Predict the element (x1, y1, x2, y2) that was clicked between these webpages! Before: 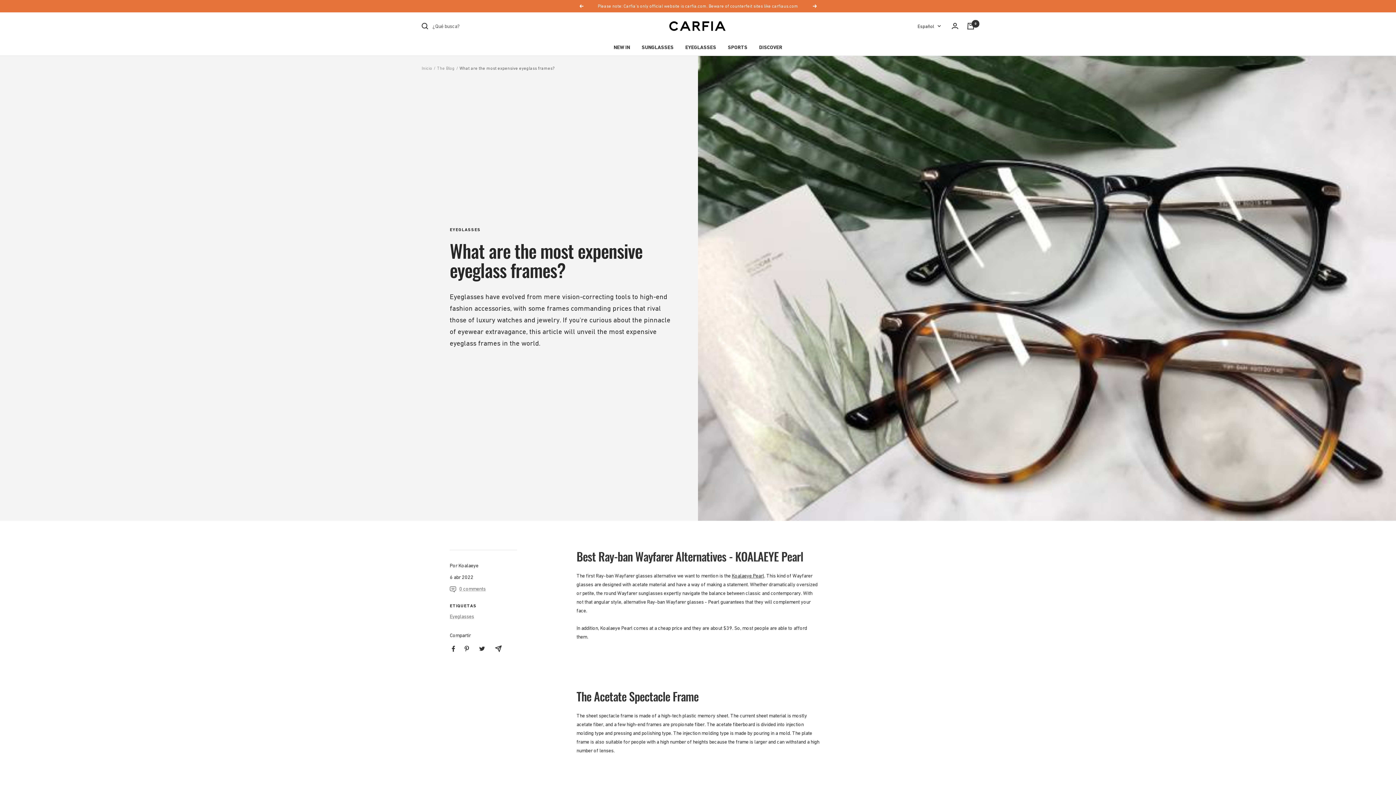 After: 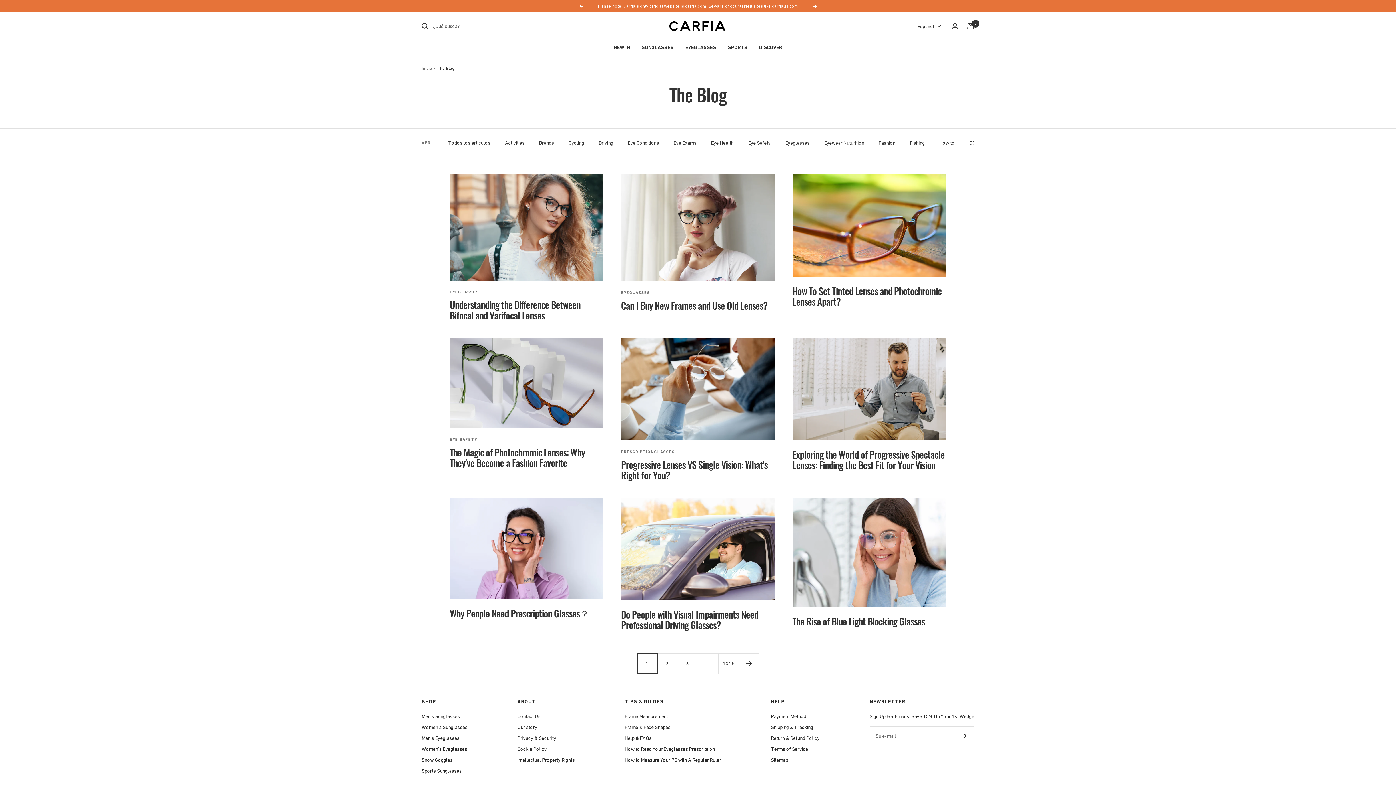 Action: label: The Blog bbox: (437, 65, 454, 70)